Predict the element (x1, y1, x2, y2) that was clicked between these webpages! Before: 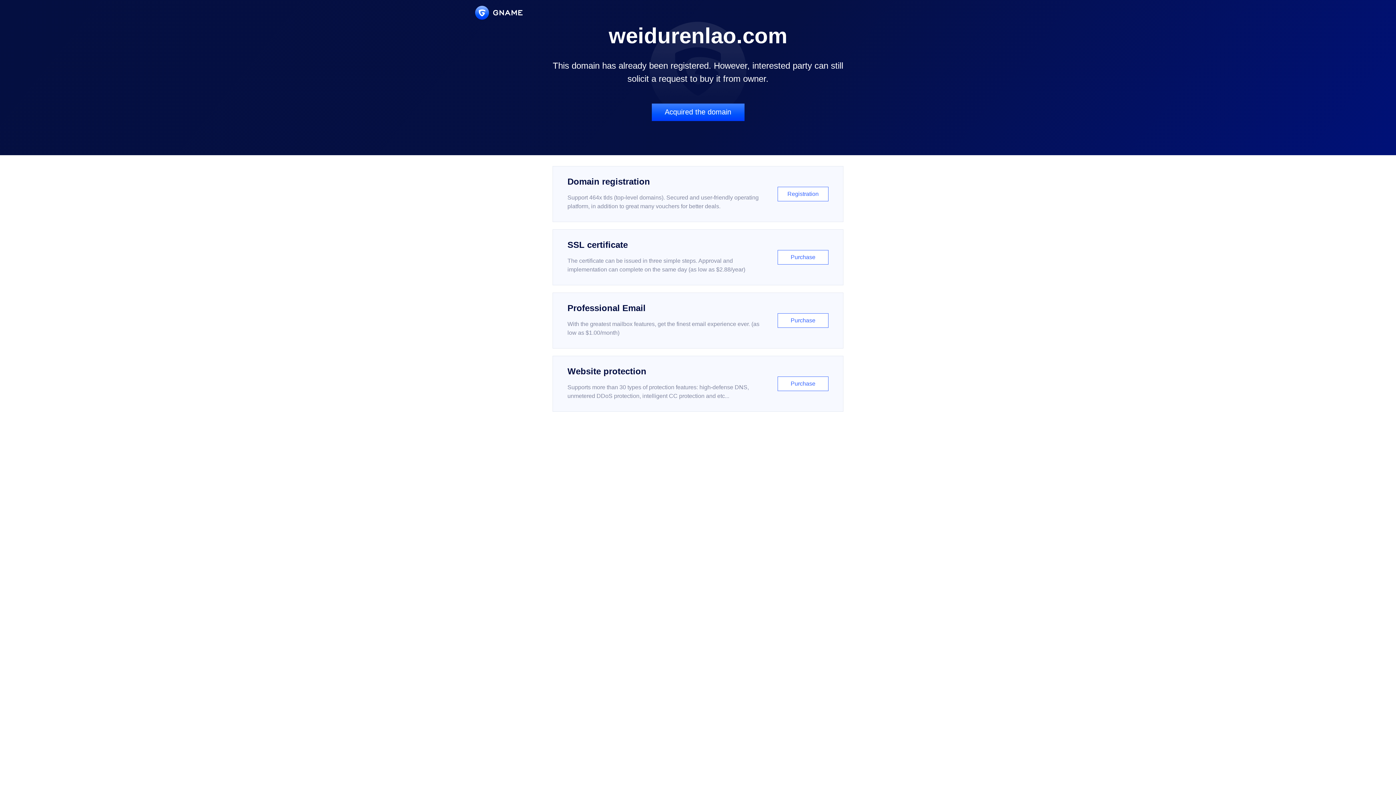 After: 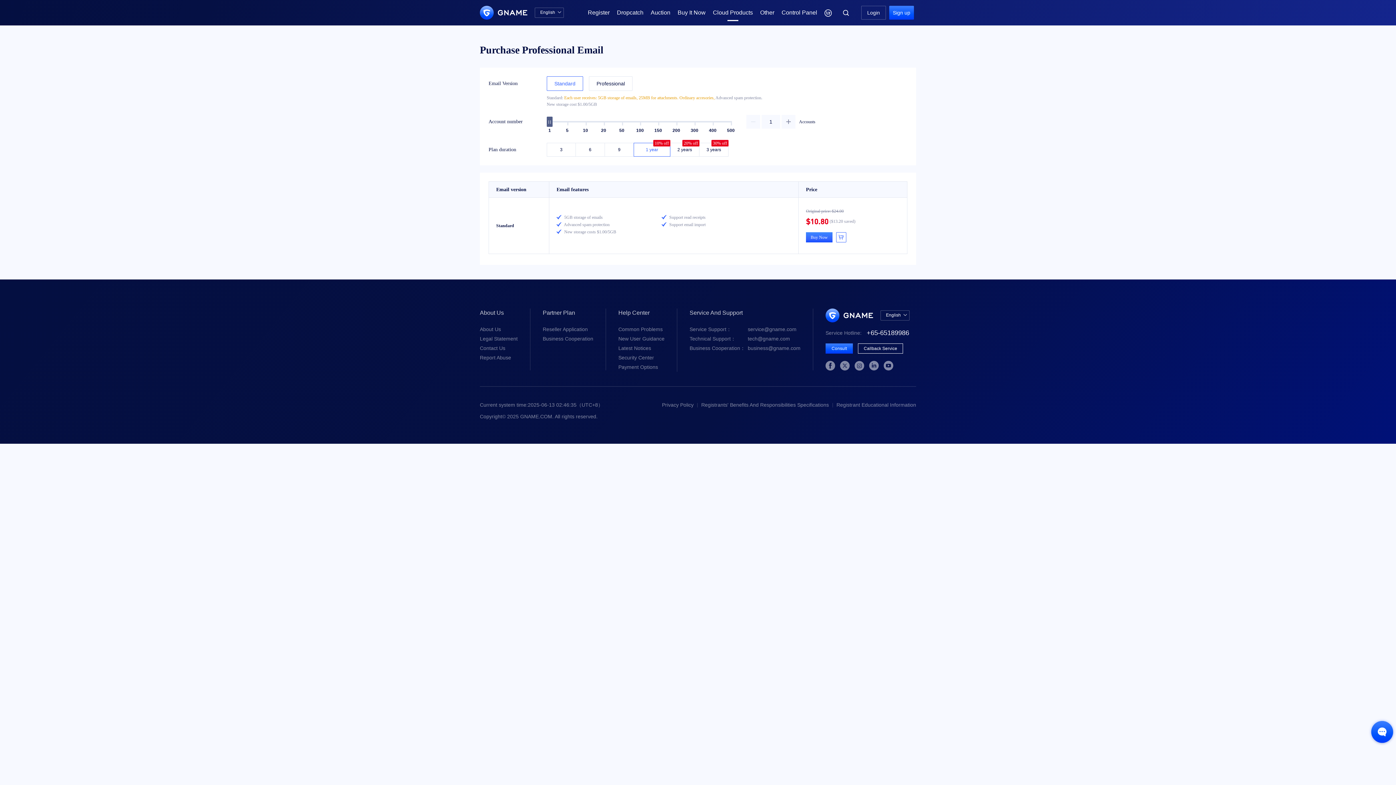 Action: bbox: (552, 292, 843, 348) label: Professional Email

With the greatest mailbox features, get the finest email experience ever. (as low as $1.00/month)

Purchase